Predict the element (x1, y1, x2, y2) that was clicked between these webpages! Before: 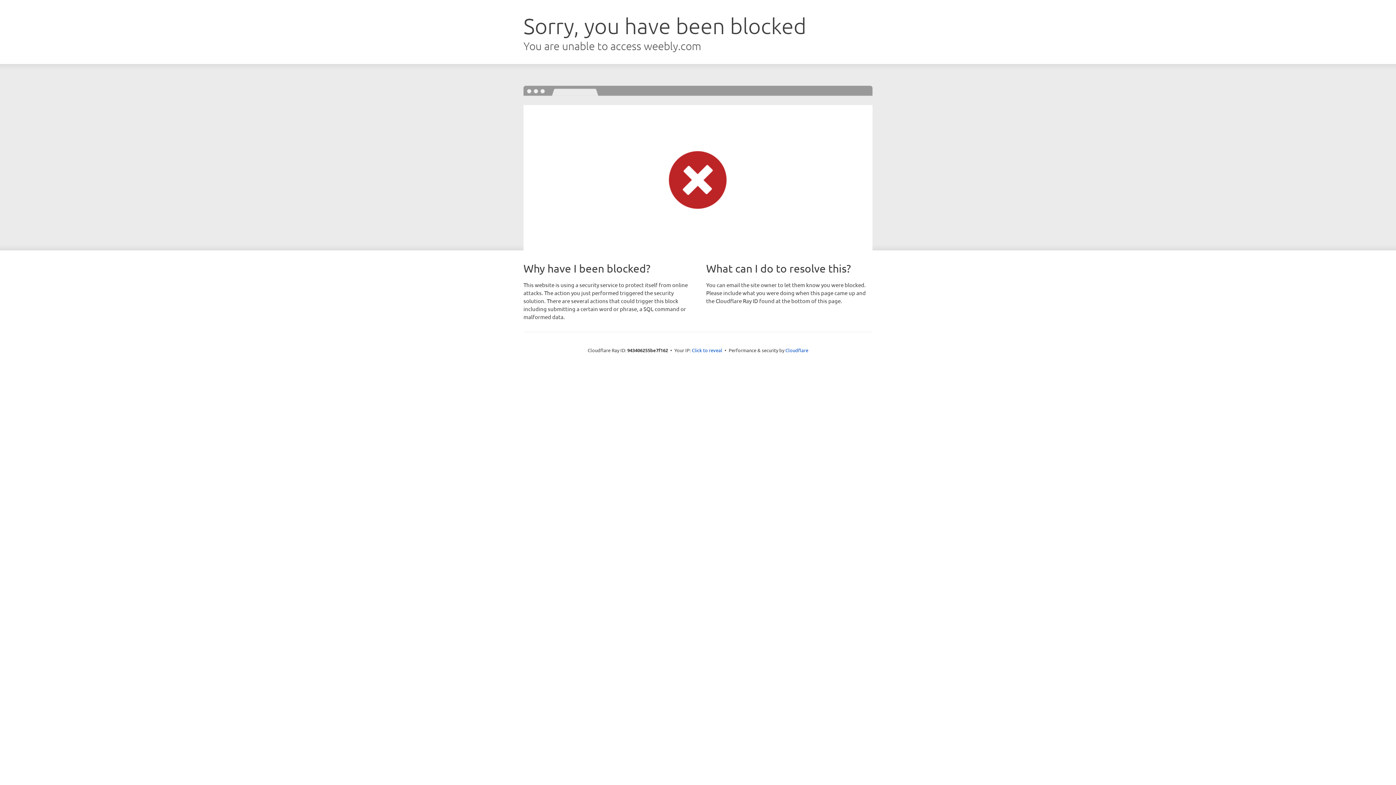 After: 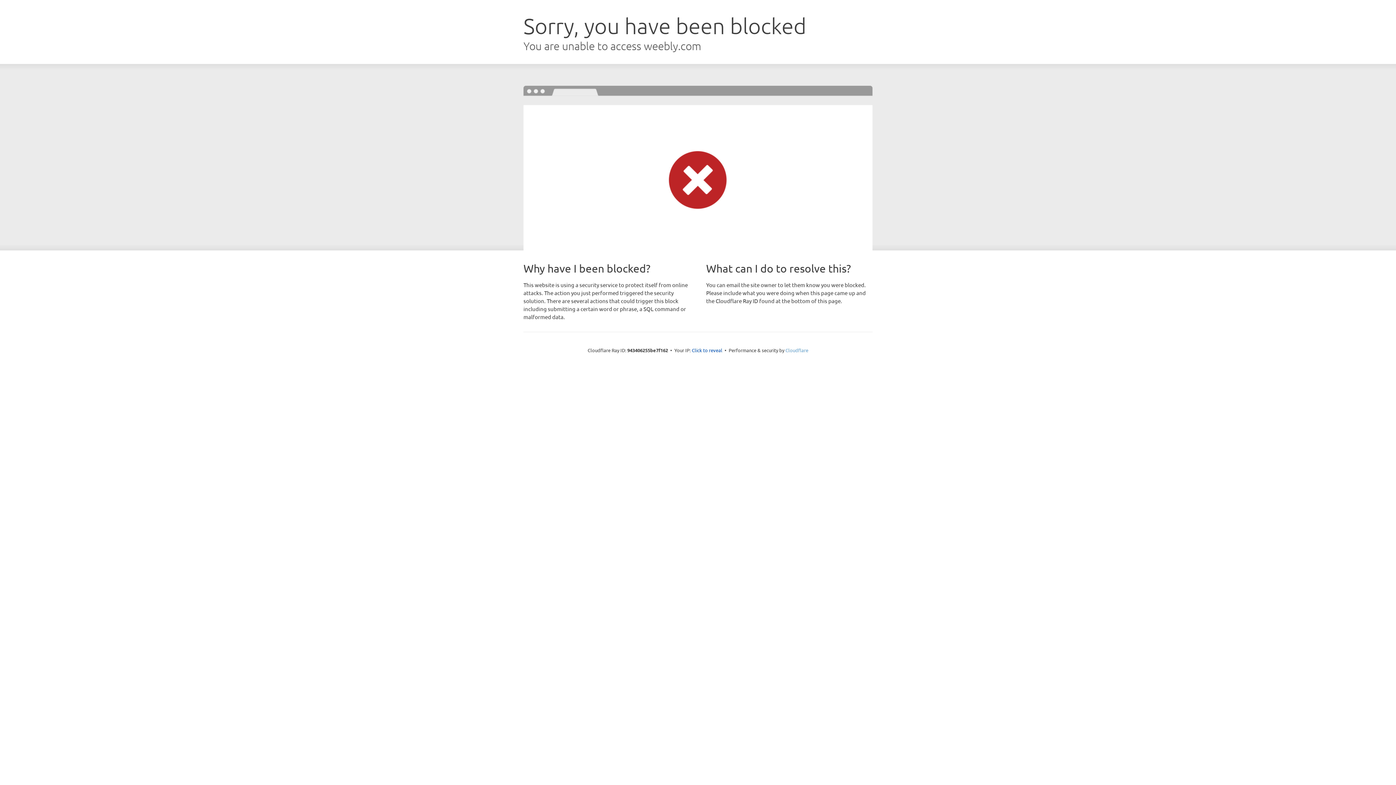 Action: bbox: (785, 347, 808, 353) label: Cloudflare